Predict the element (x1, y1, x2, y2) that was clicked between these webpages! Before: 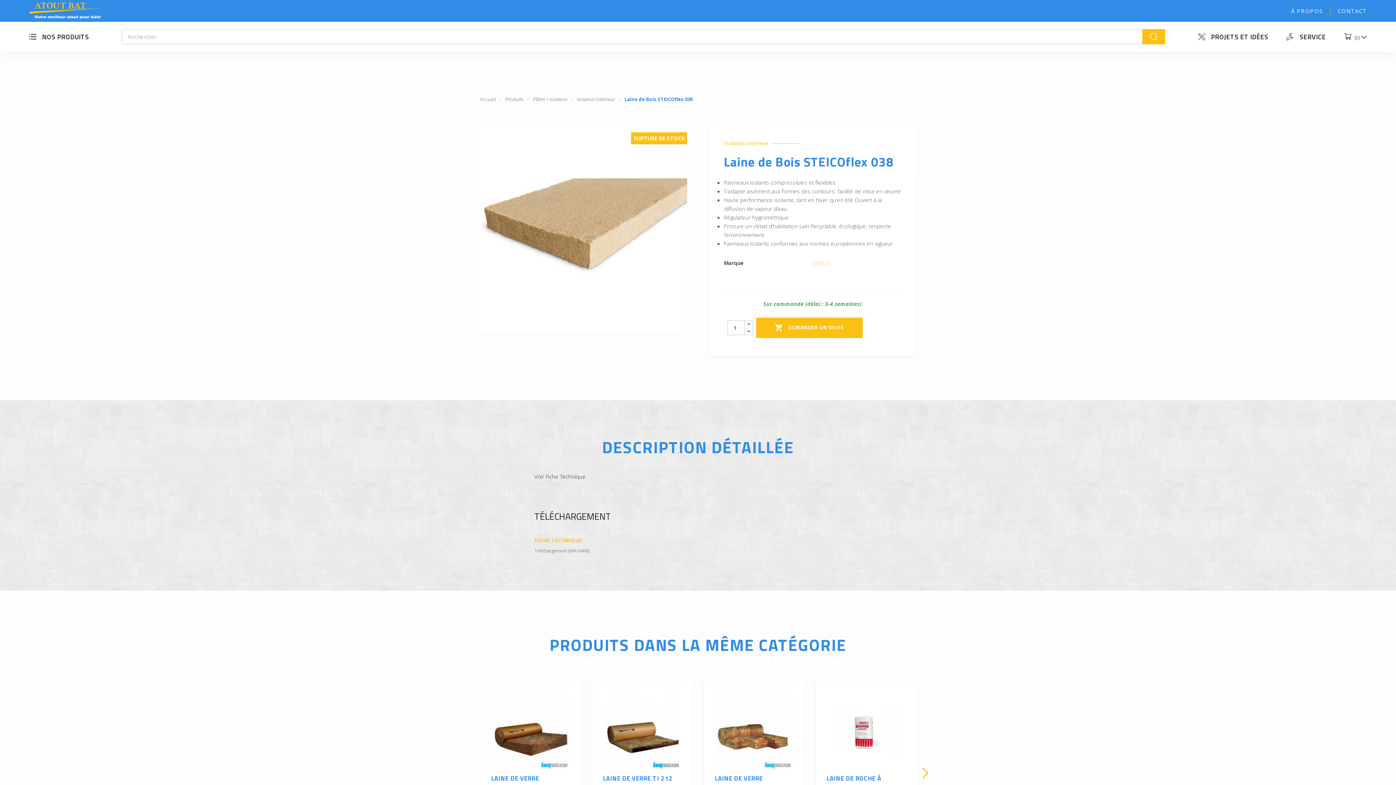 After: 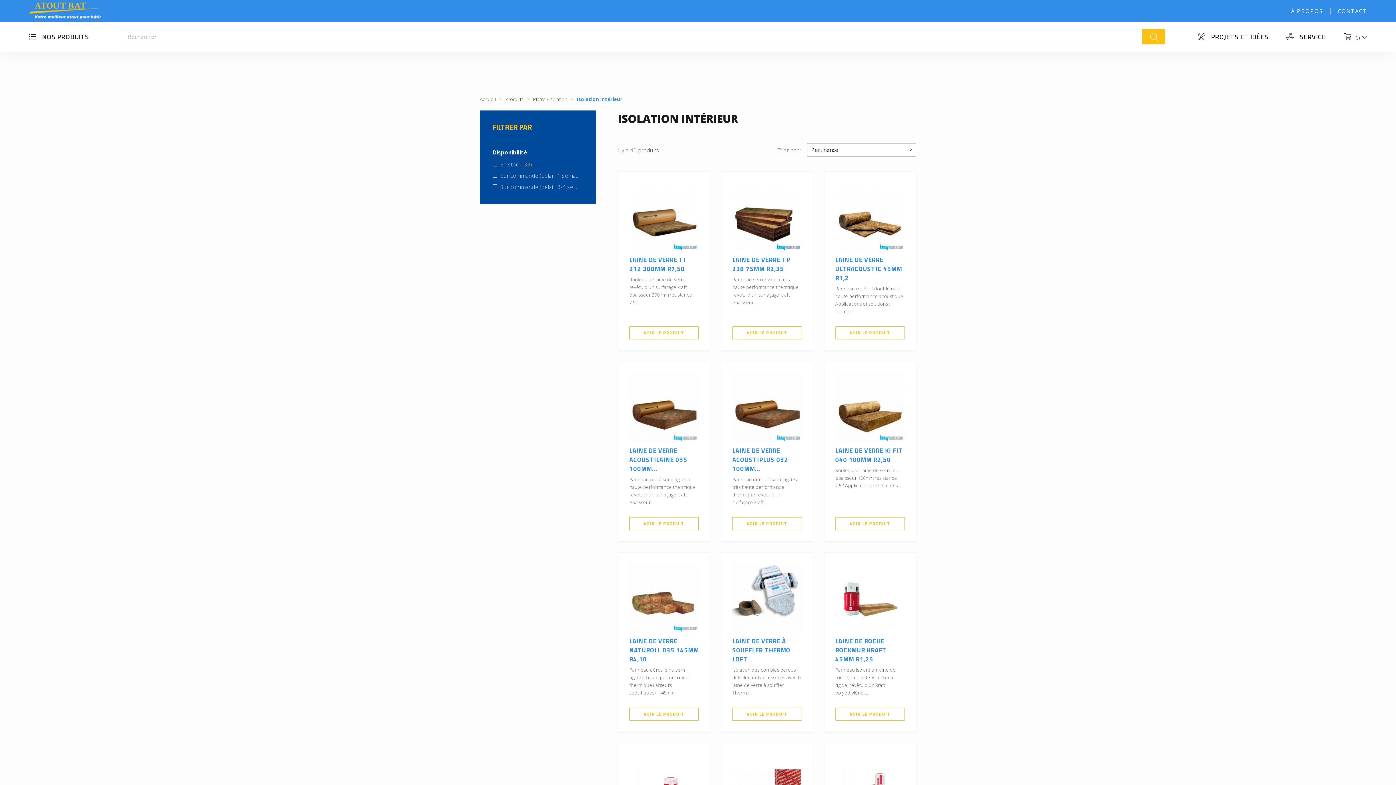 Action: label: Isolation Intérieur  bbox: (577, 96, 616, 102)